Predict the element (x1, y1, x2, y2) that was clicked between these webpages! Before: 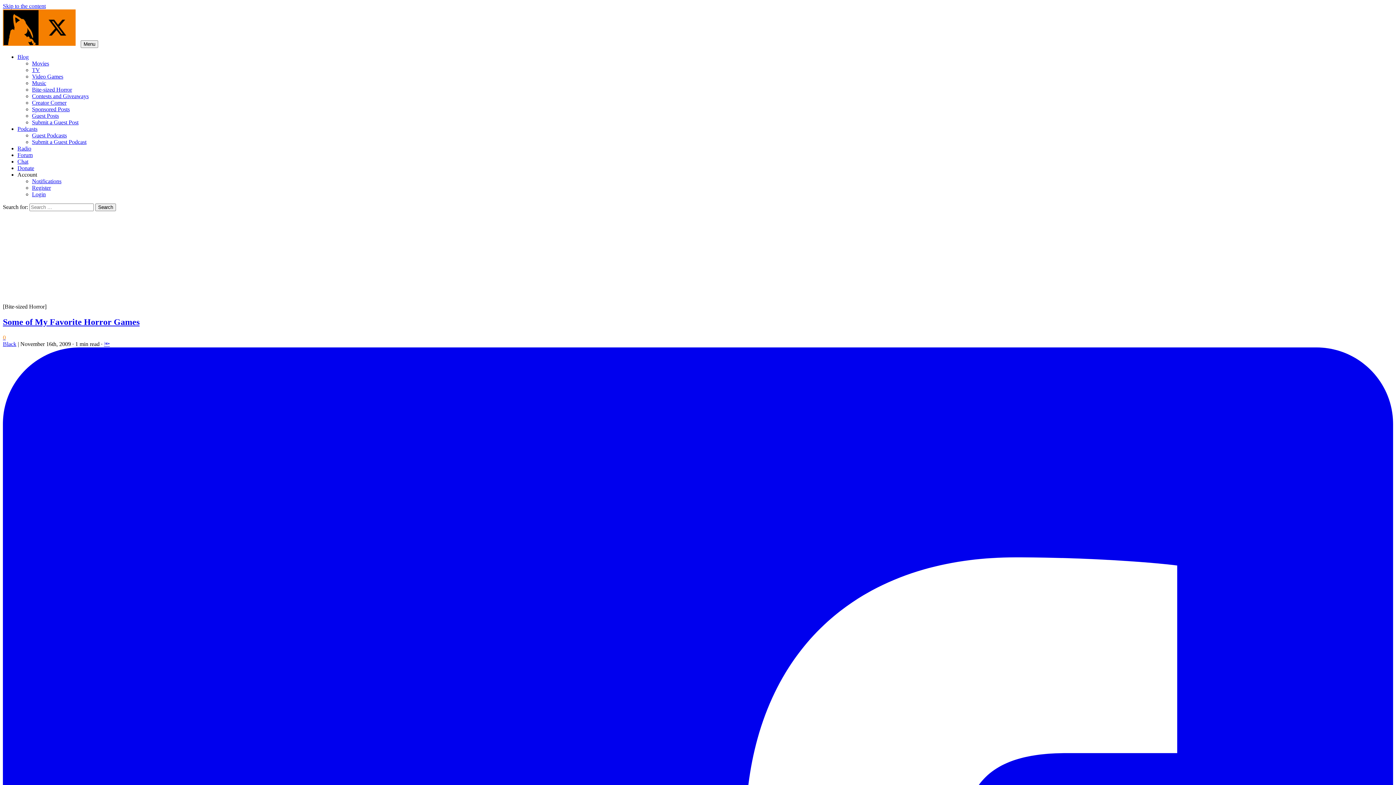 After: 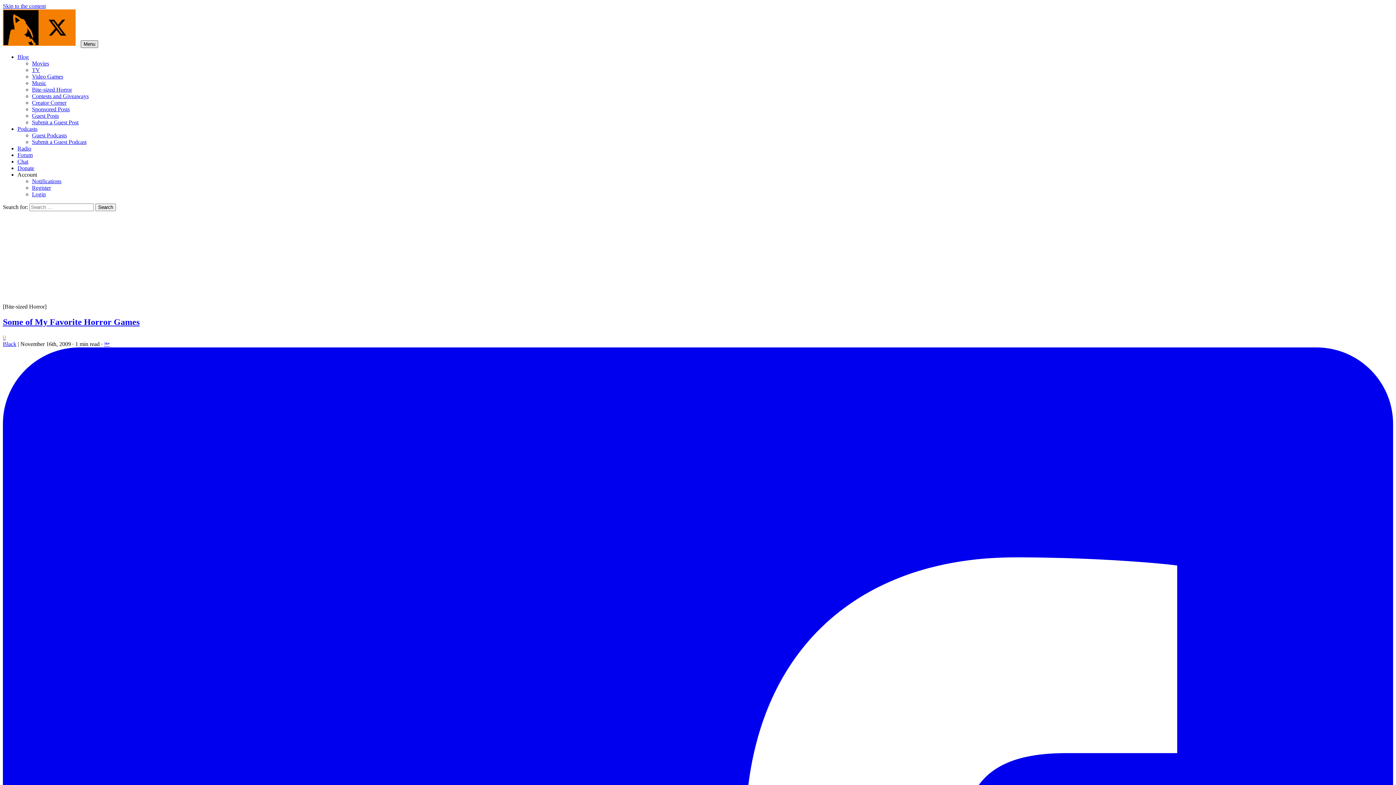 Action: label: Menu bbox: (80, 40, 98, 48)